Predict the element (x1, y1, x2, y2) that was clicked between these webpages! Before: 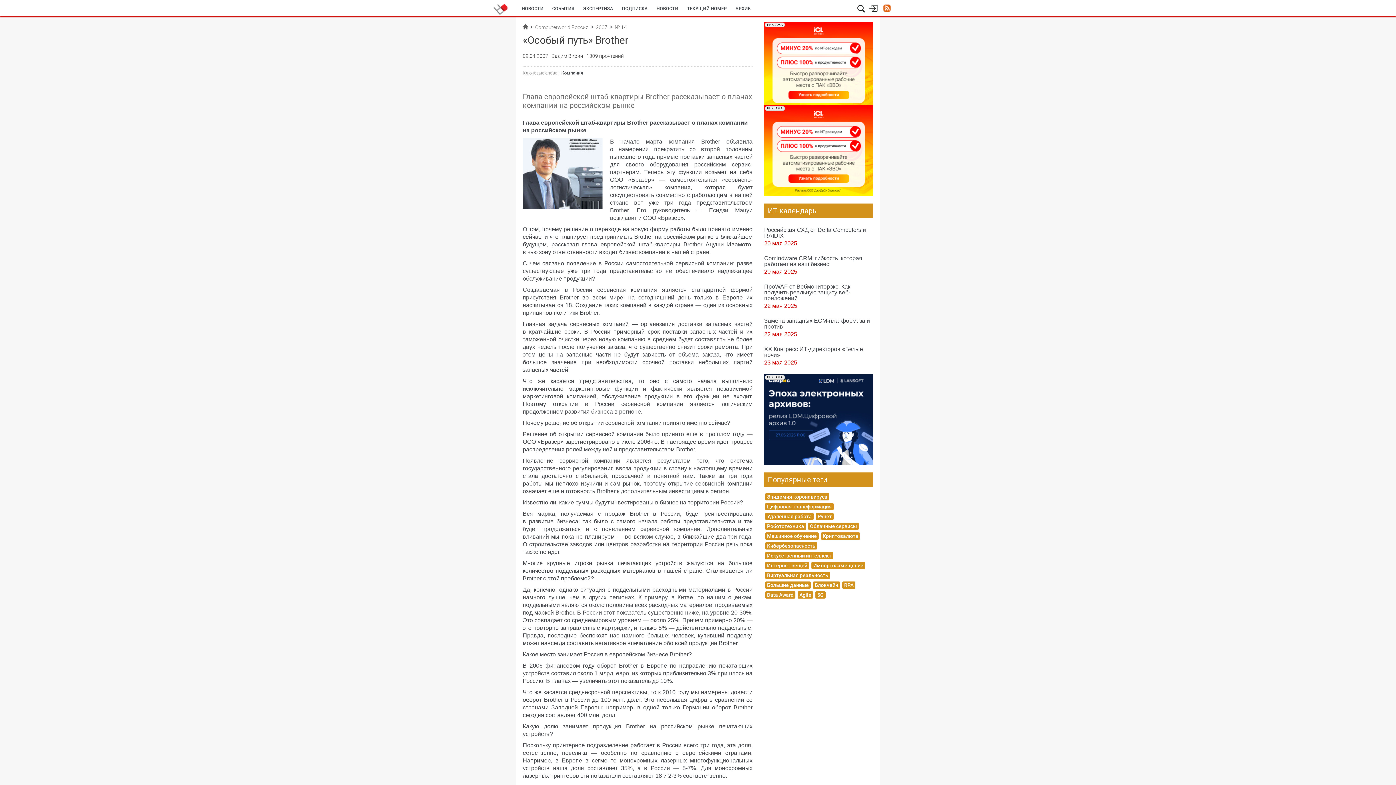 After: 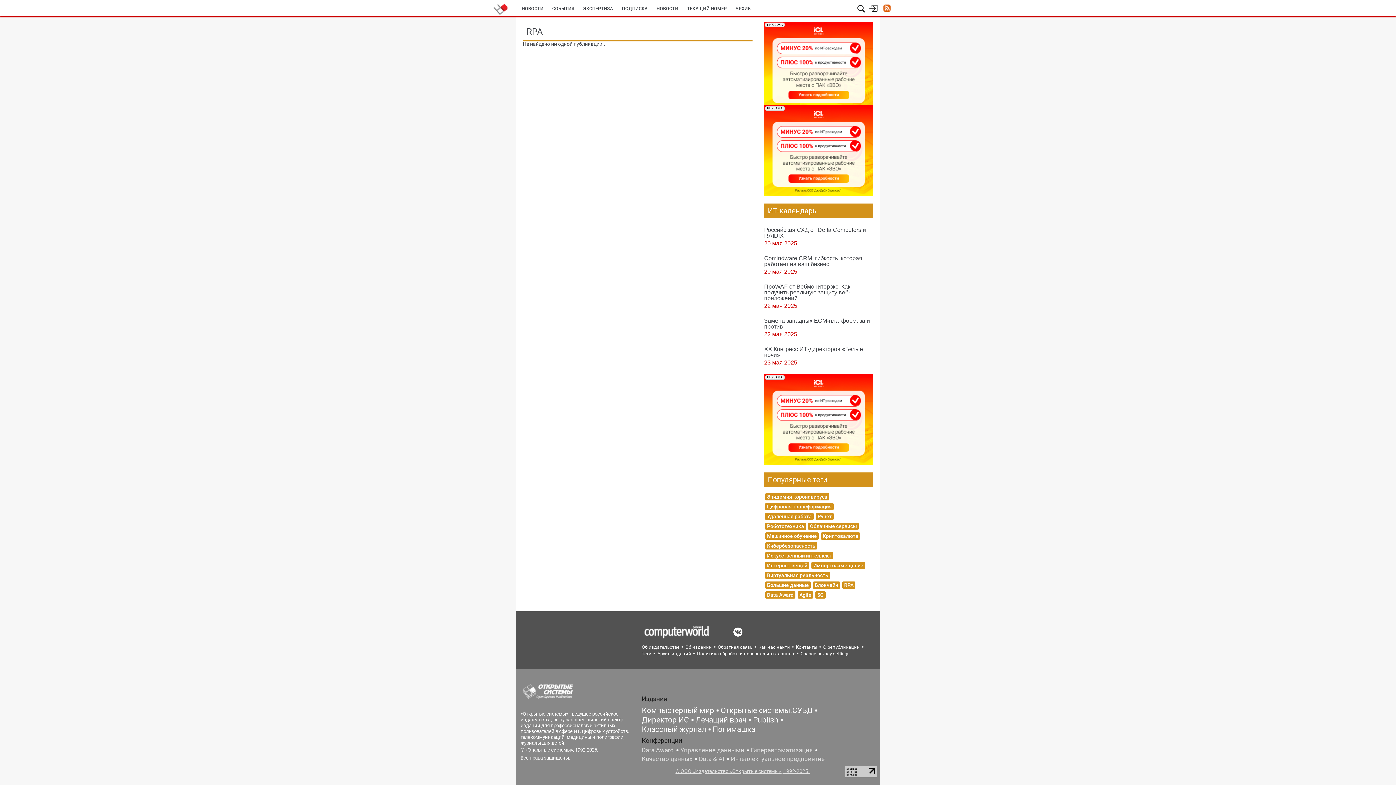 Action: bbox: (842, 581, 855, 589) label: RPA